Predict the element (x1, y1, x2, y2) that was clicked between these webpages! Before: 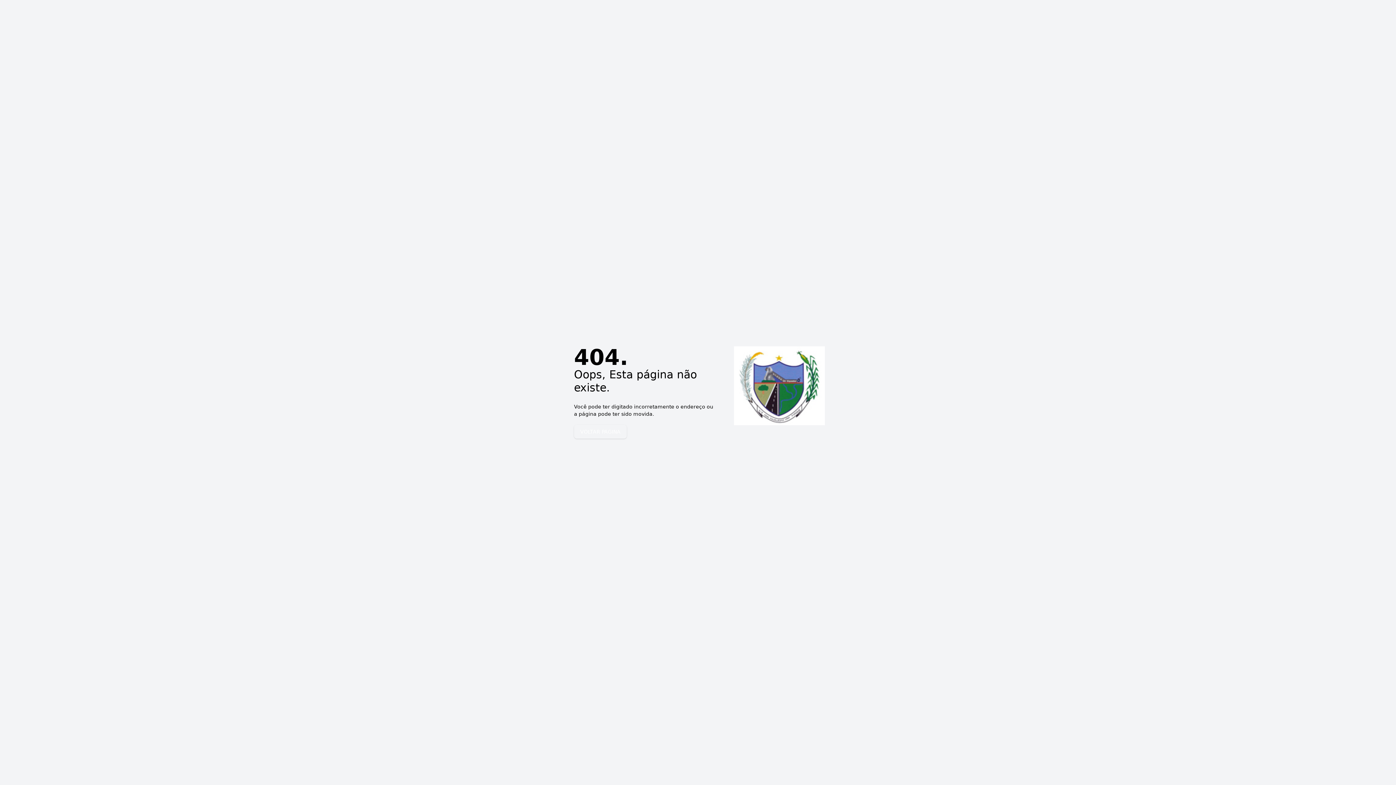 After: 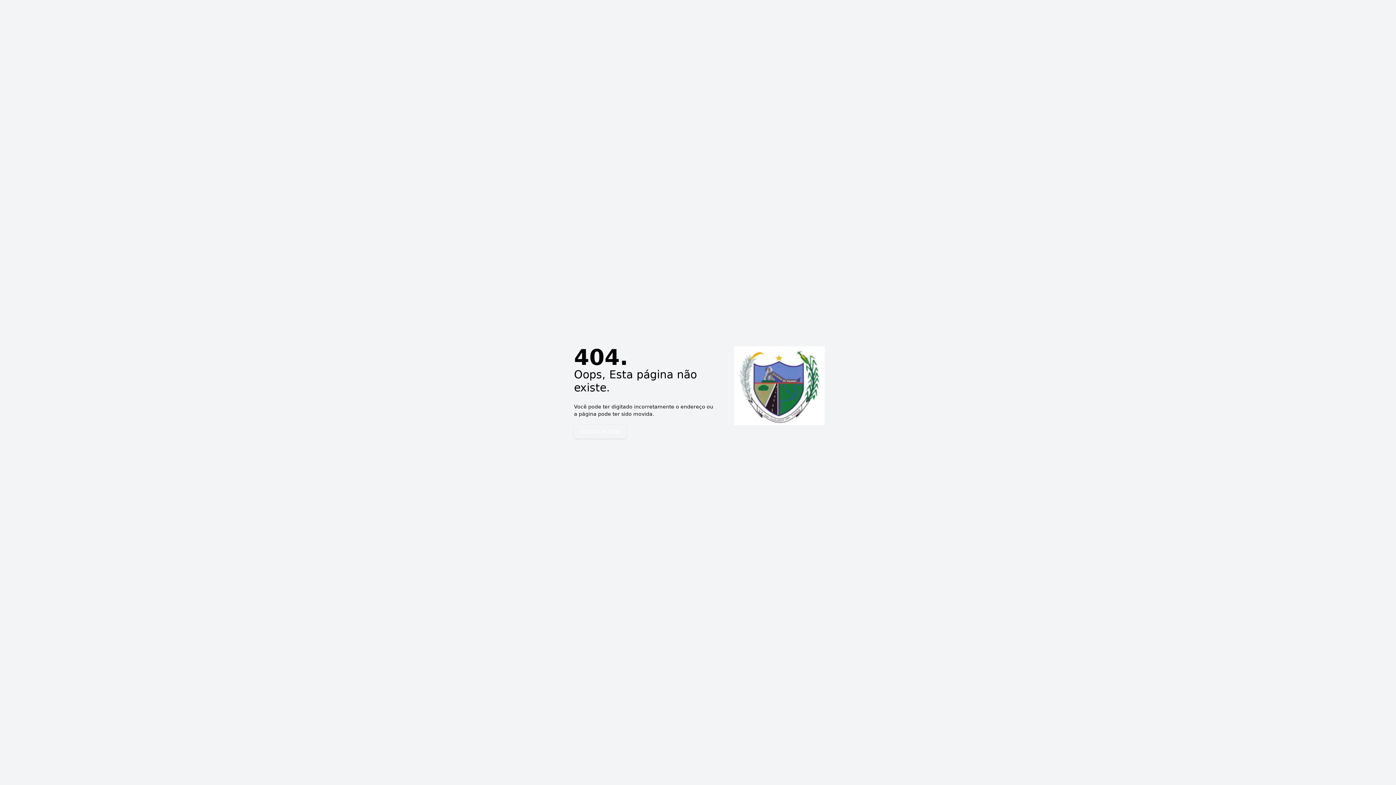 Action: label: VOLTAR PAGINA bbox: (574, 425, 626, 438)